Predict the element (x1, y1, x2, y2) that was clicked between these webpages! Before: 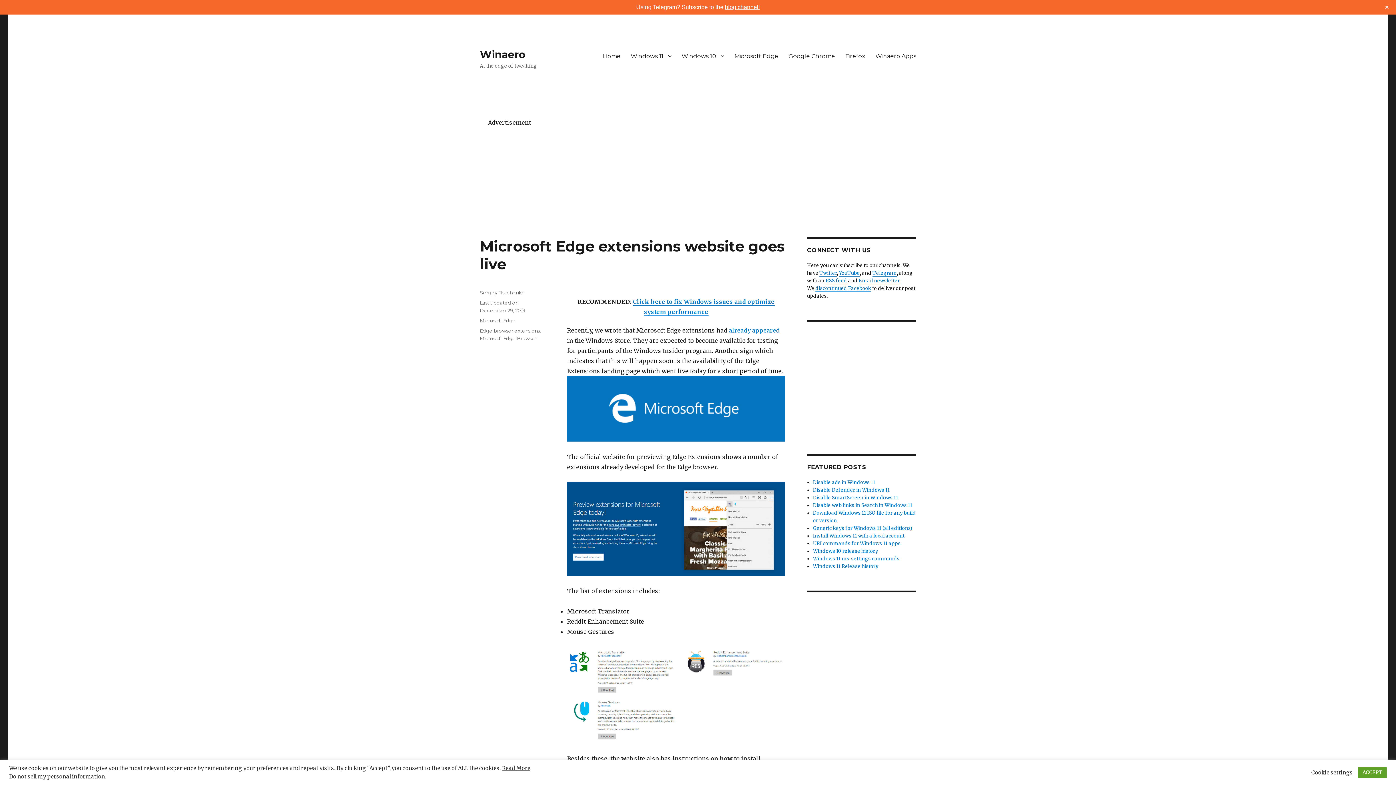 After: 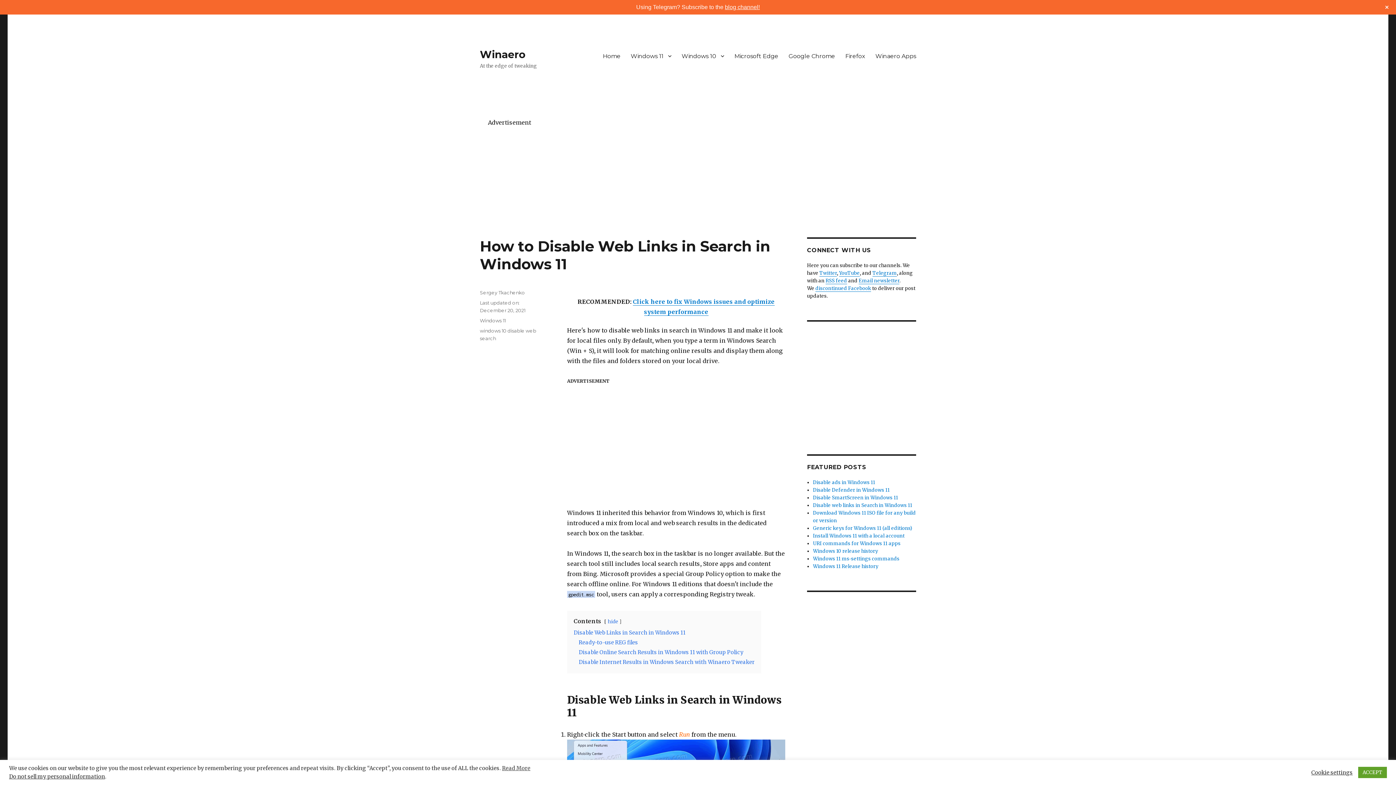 Action: bbox: (813, 502, 912, 508) label: Disable web links in Search in Windows 11